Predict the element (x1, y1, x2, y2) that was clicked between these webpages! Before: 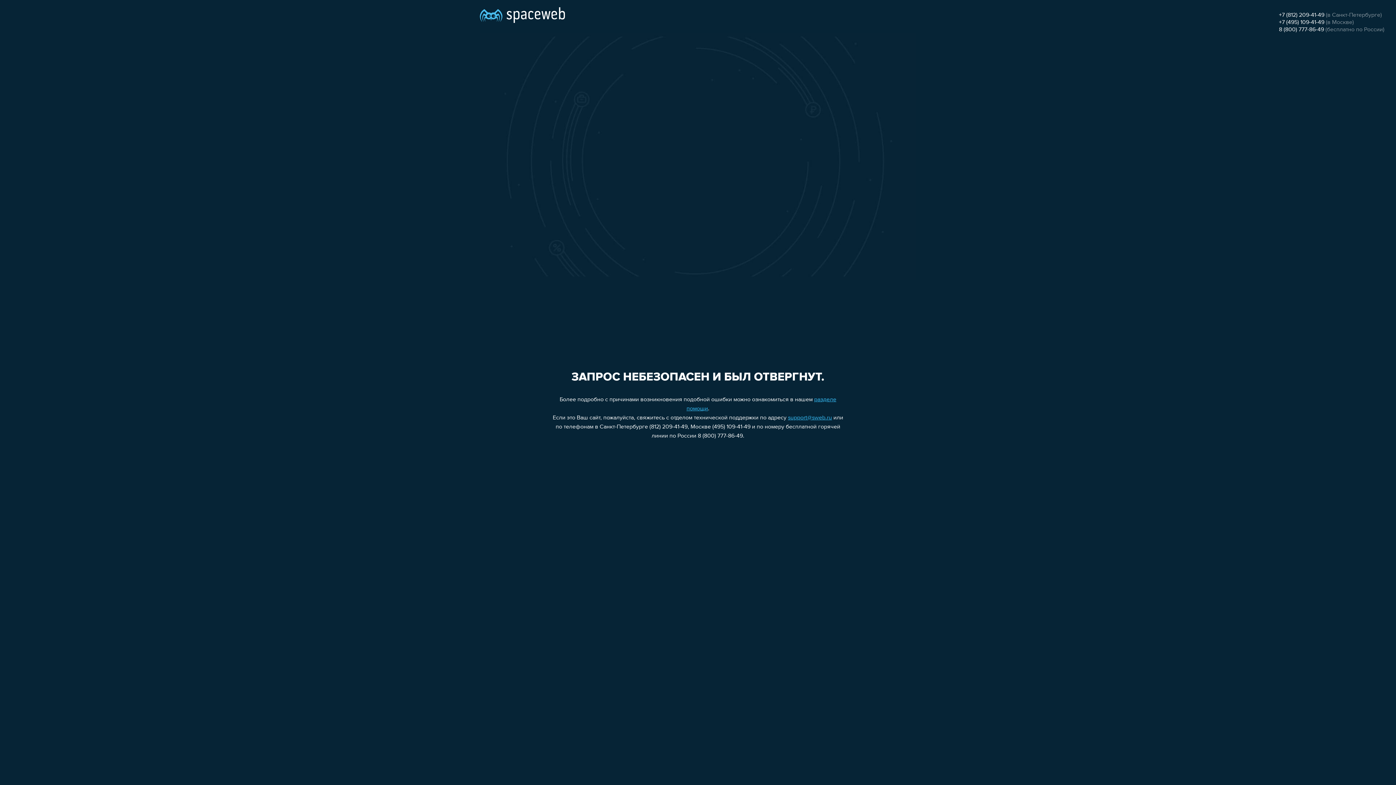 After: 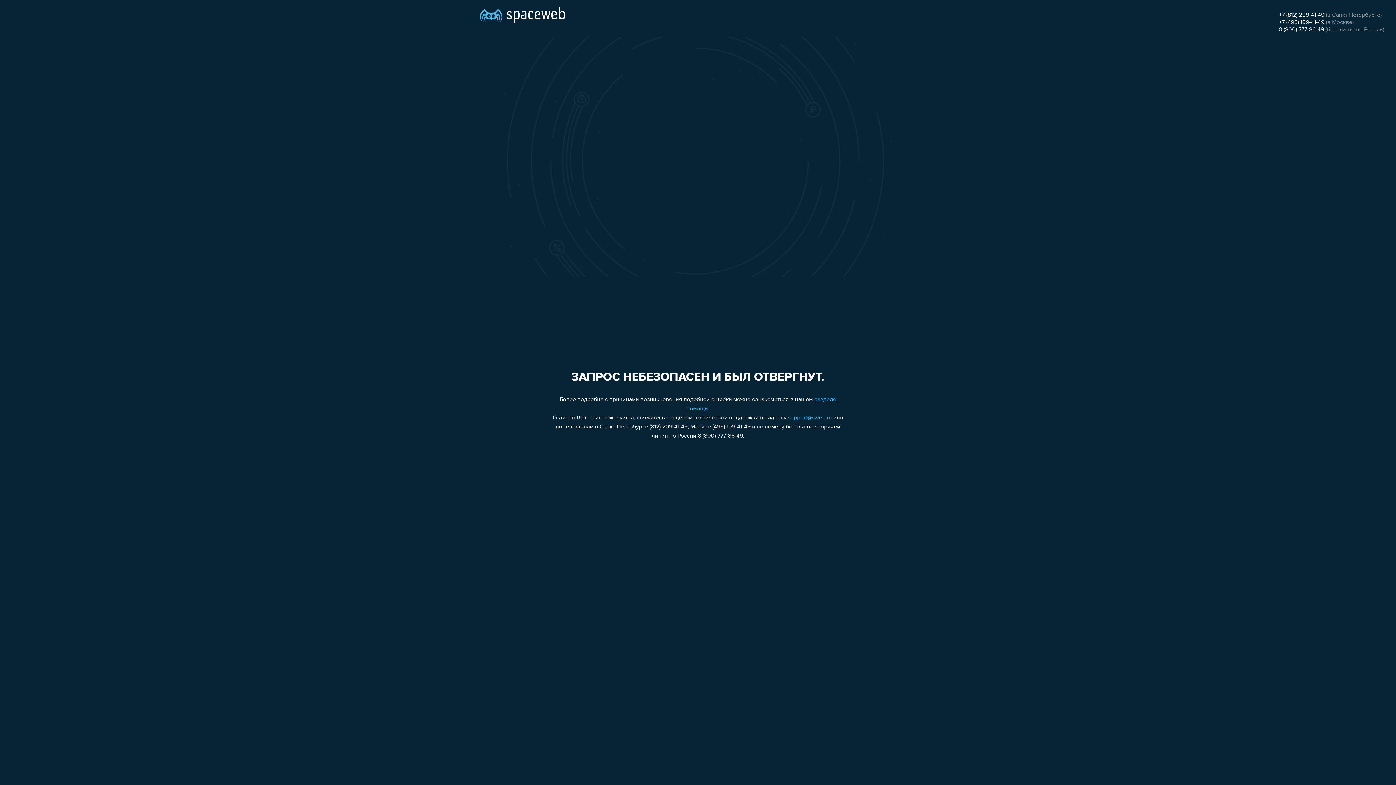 Action: label: 8 (800) 777-86-49 bbox: (1279, 26, 1324, 32)